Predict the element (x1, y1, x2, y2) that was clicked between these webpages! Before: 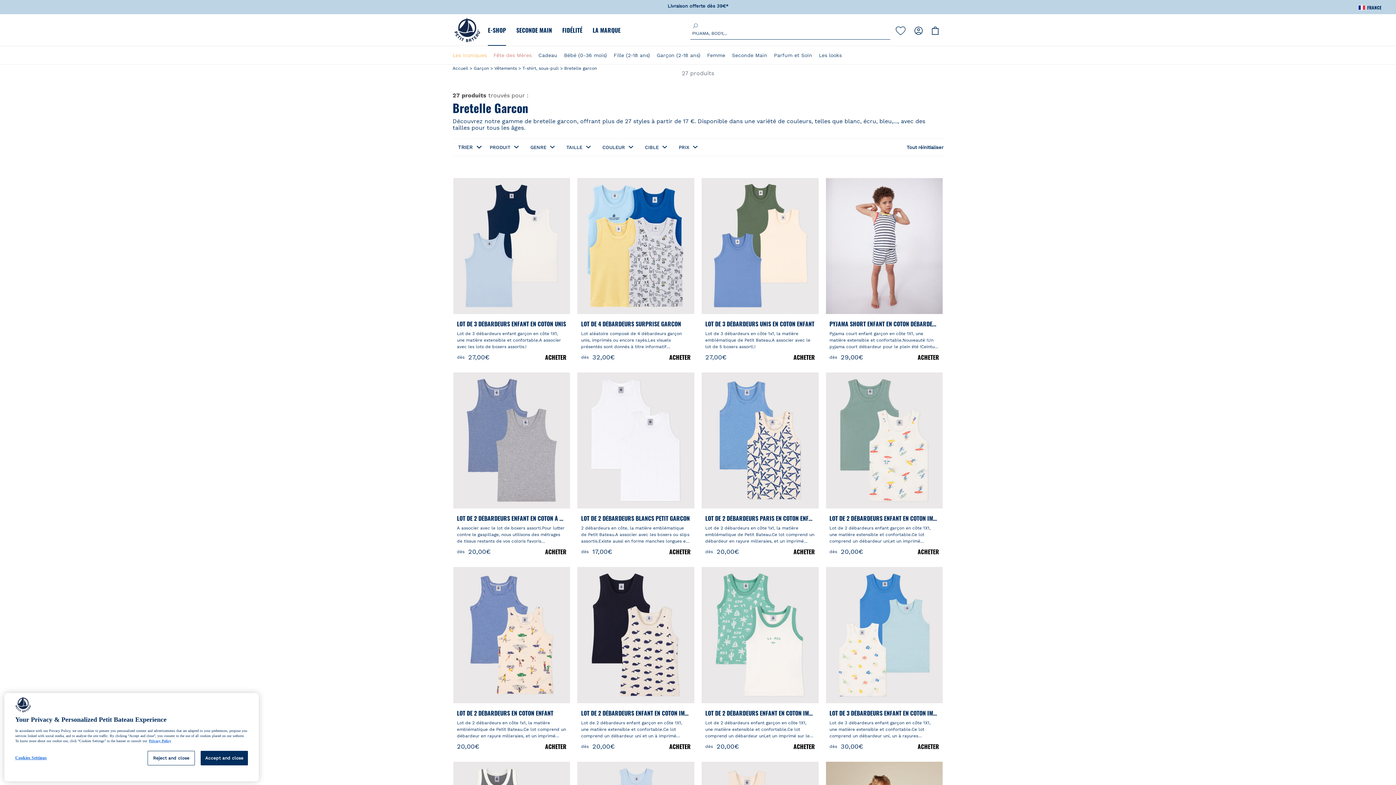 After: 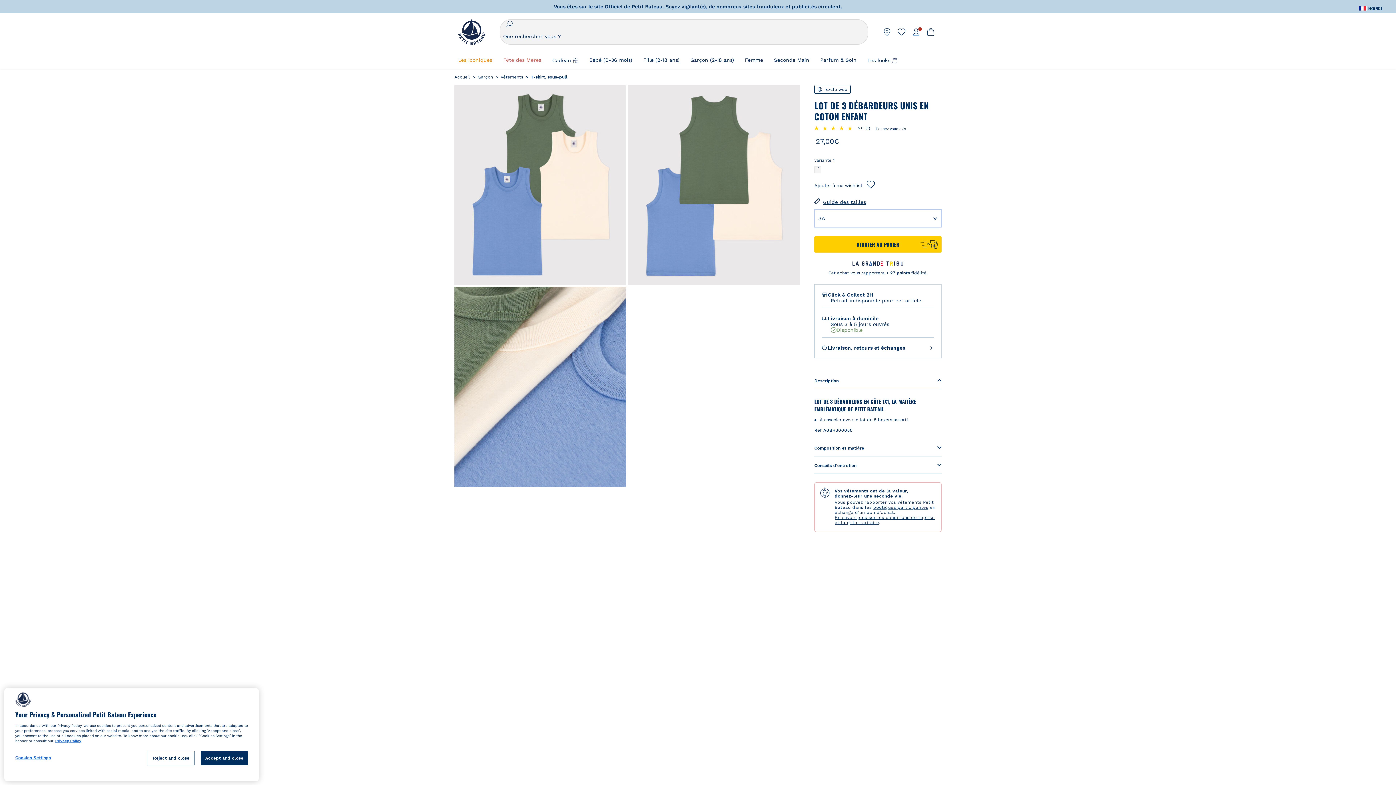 Action: bbox: (701, 178, 818, 314)